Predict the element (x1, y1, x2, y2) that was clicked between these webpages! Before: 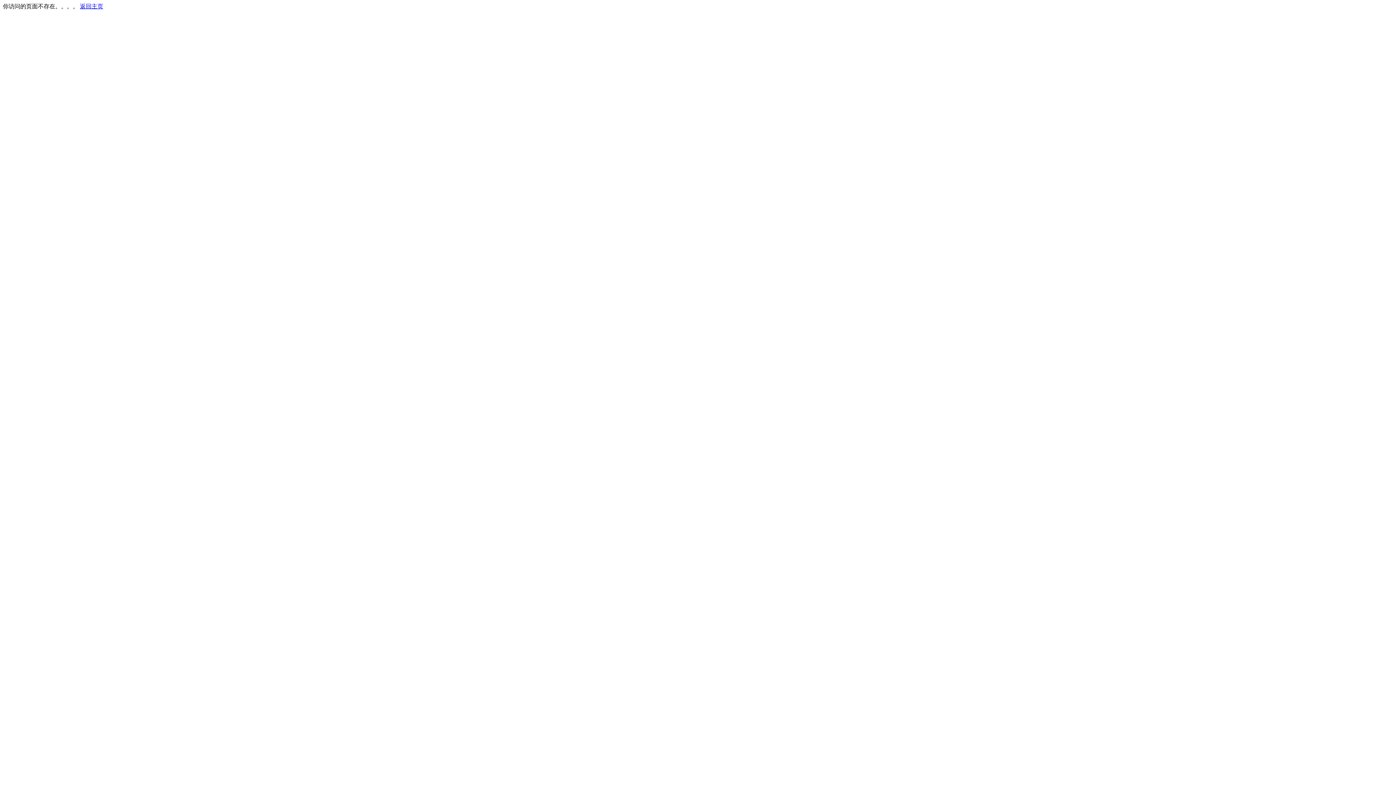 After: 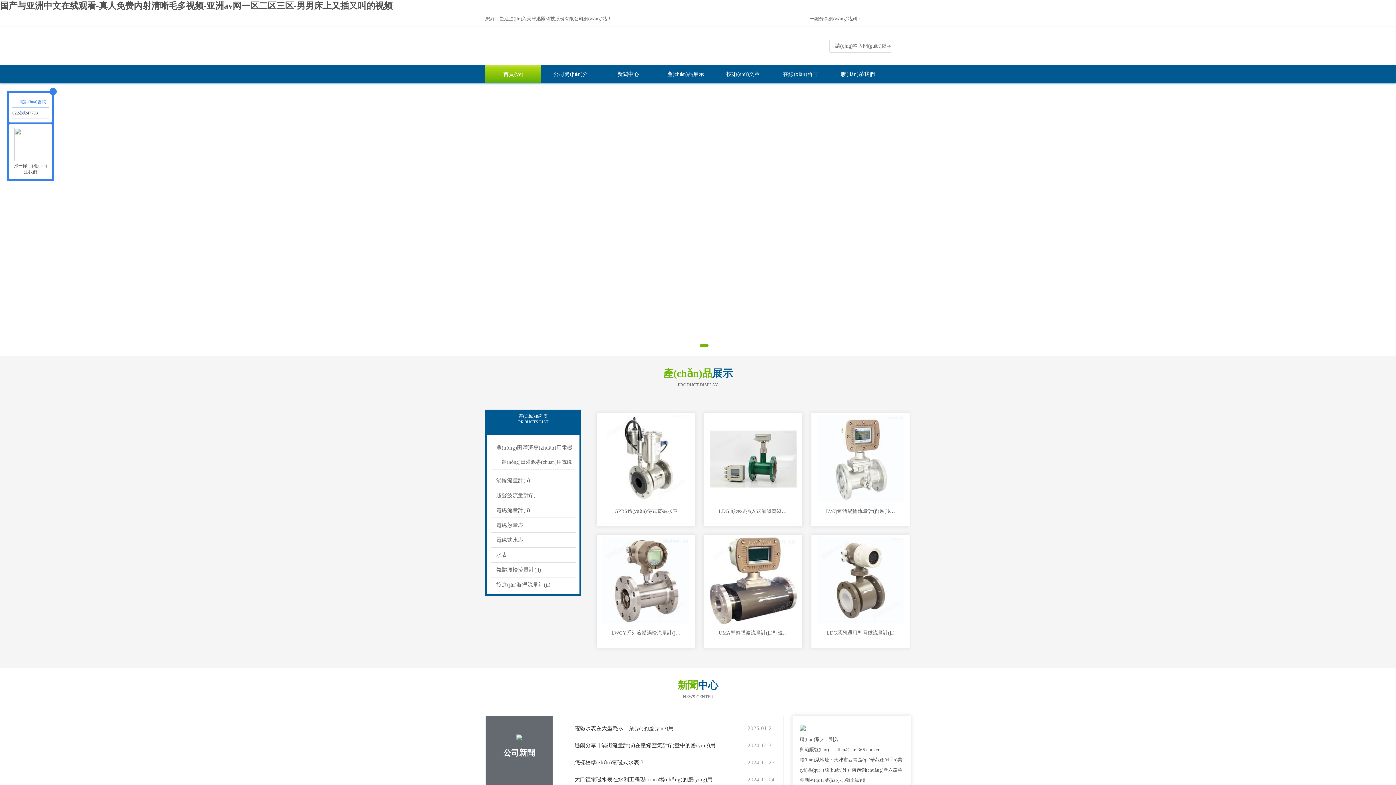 Action: label: 返回主页 bbox: (80, 3, 103, 9)